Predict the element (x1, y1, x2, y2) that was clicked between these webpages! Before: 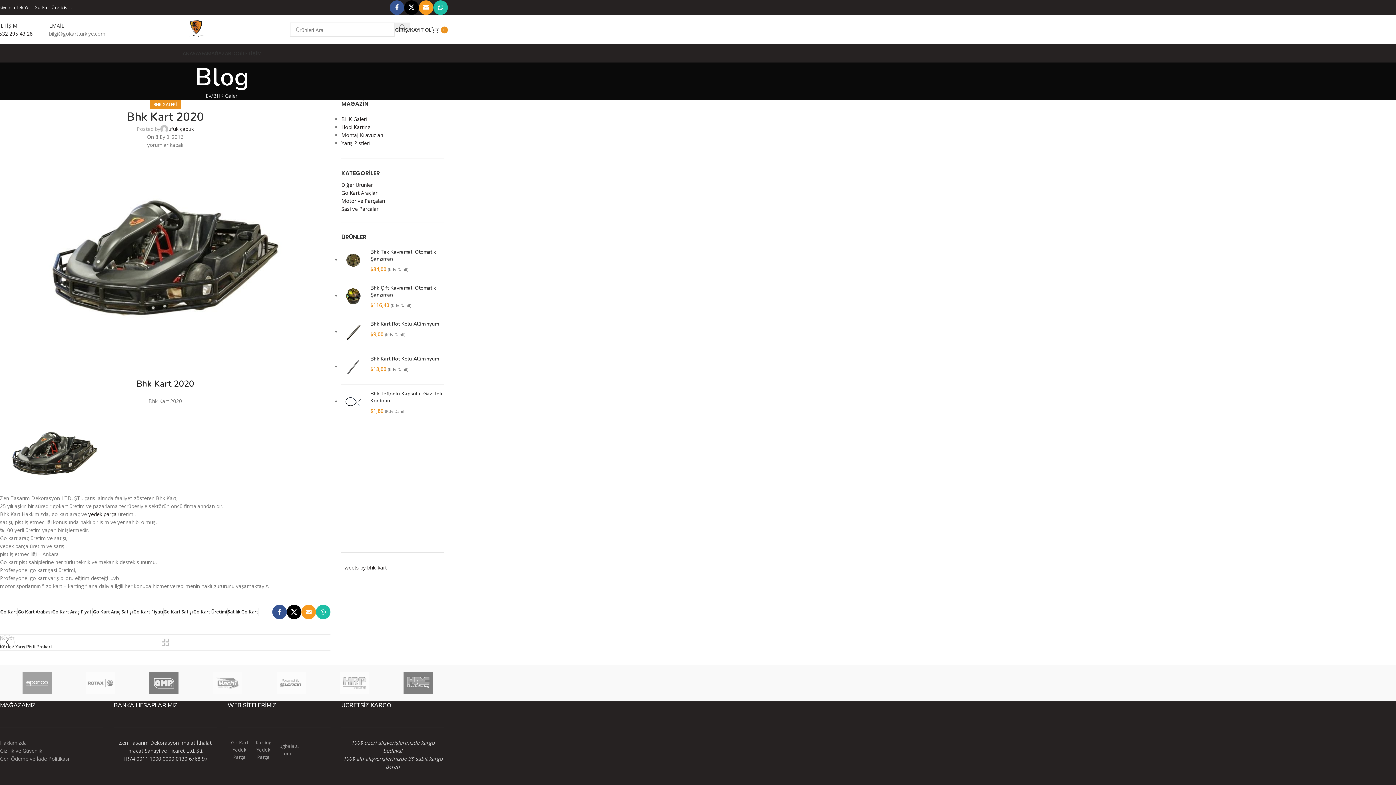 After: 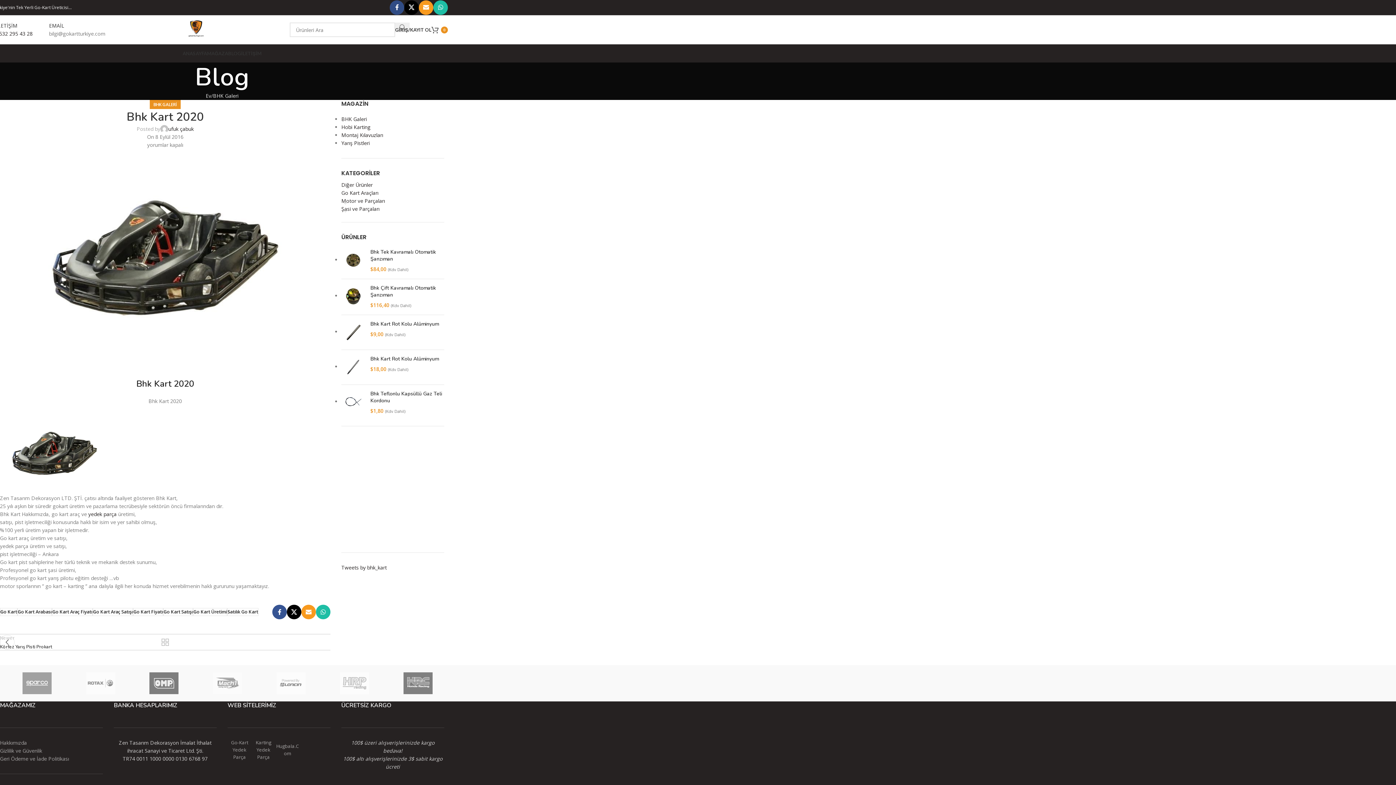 Action: bbox: (389, 0, 404, 14) label: Facebook social link